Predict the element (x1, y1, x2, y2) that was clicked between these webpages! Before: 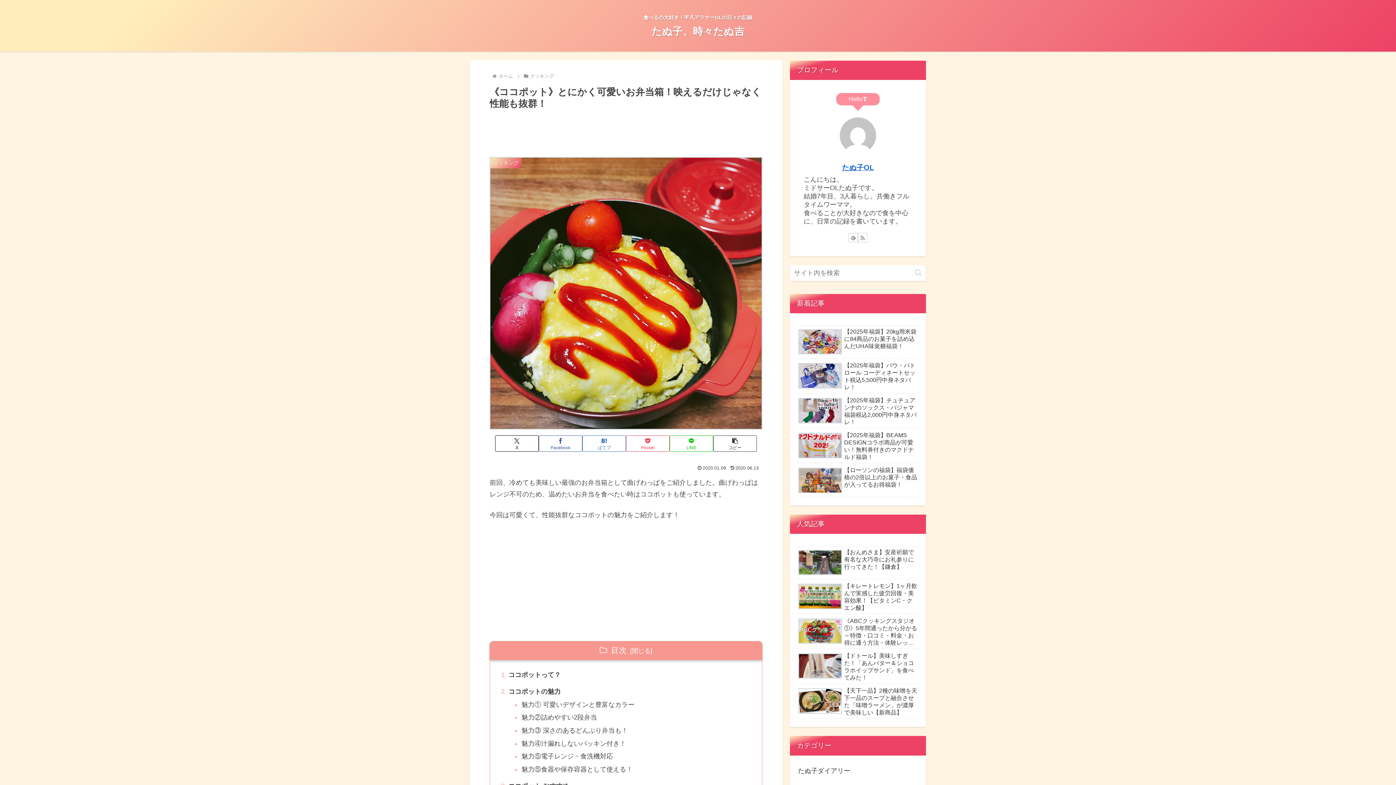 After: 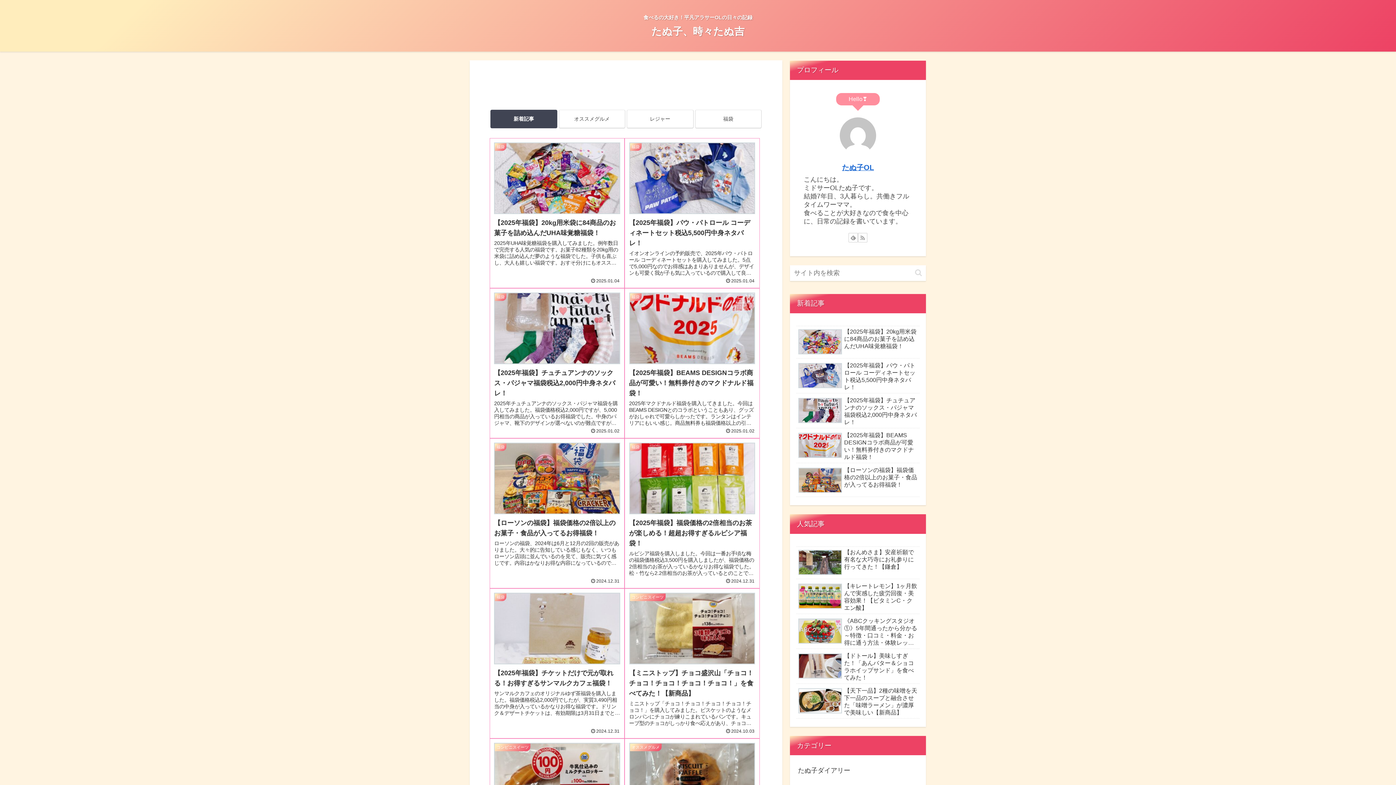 Action: bbox: (497, 73, 514, 78) label: ホーム